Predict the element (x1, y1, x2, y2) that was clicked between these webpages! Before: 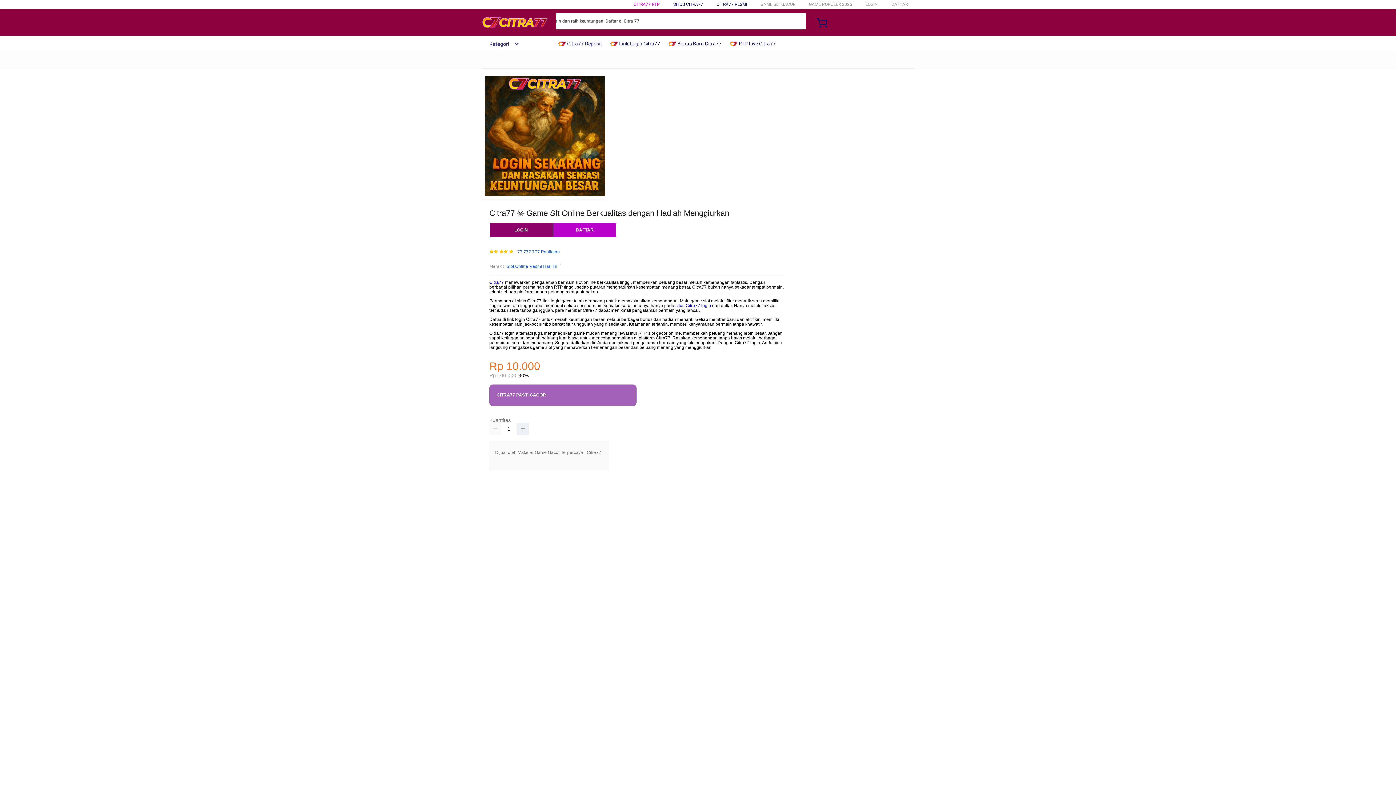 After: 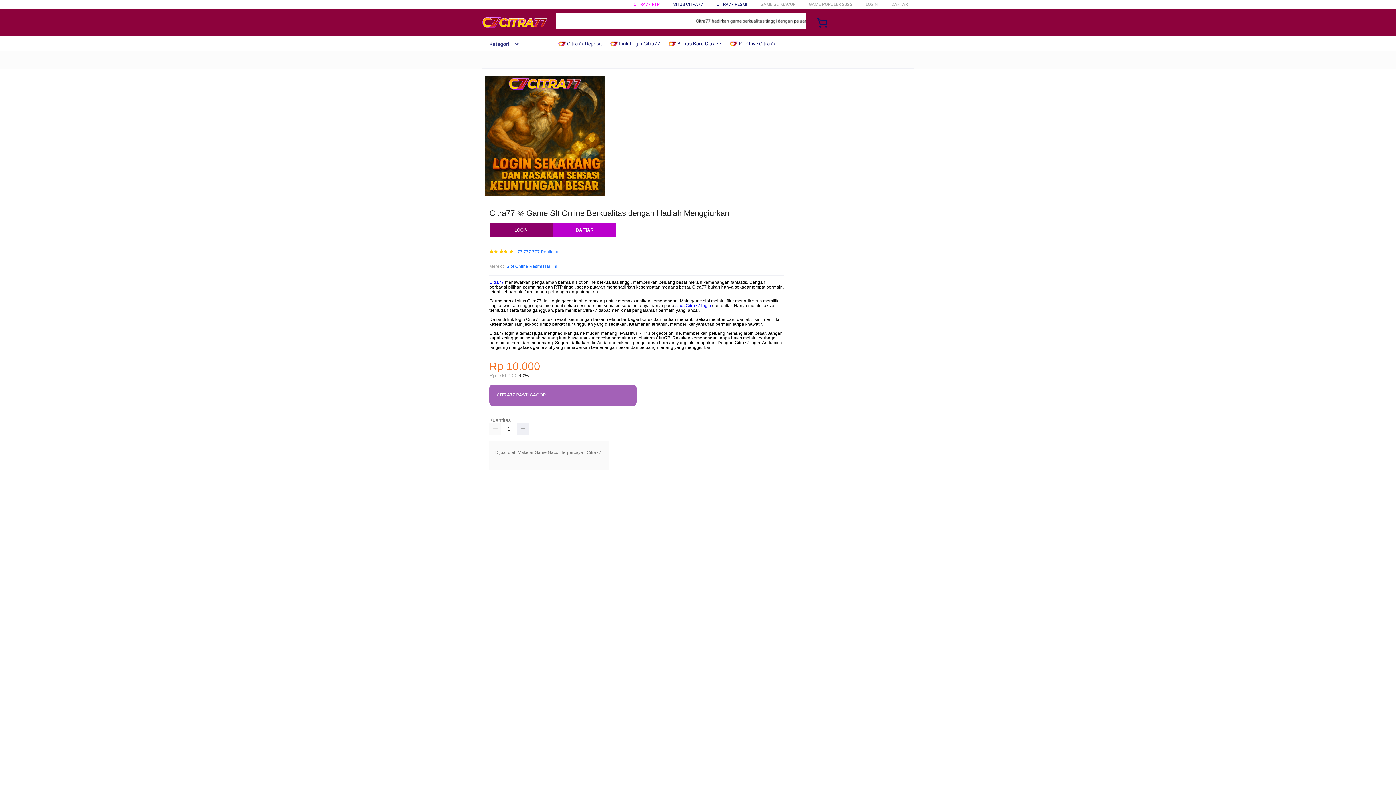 Action: label: 77.777.777 Penilaian bbox: (517, 249, 560, 254)